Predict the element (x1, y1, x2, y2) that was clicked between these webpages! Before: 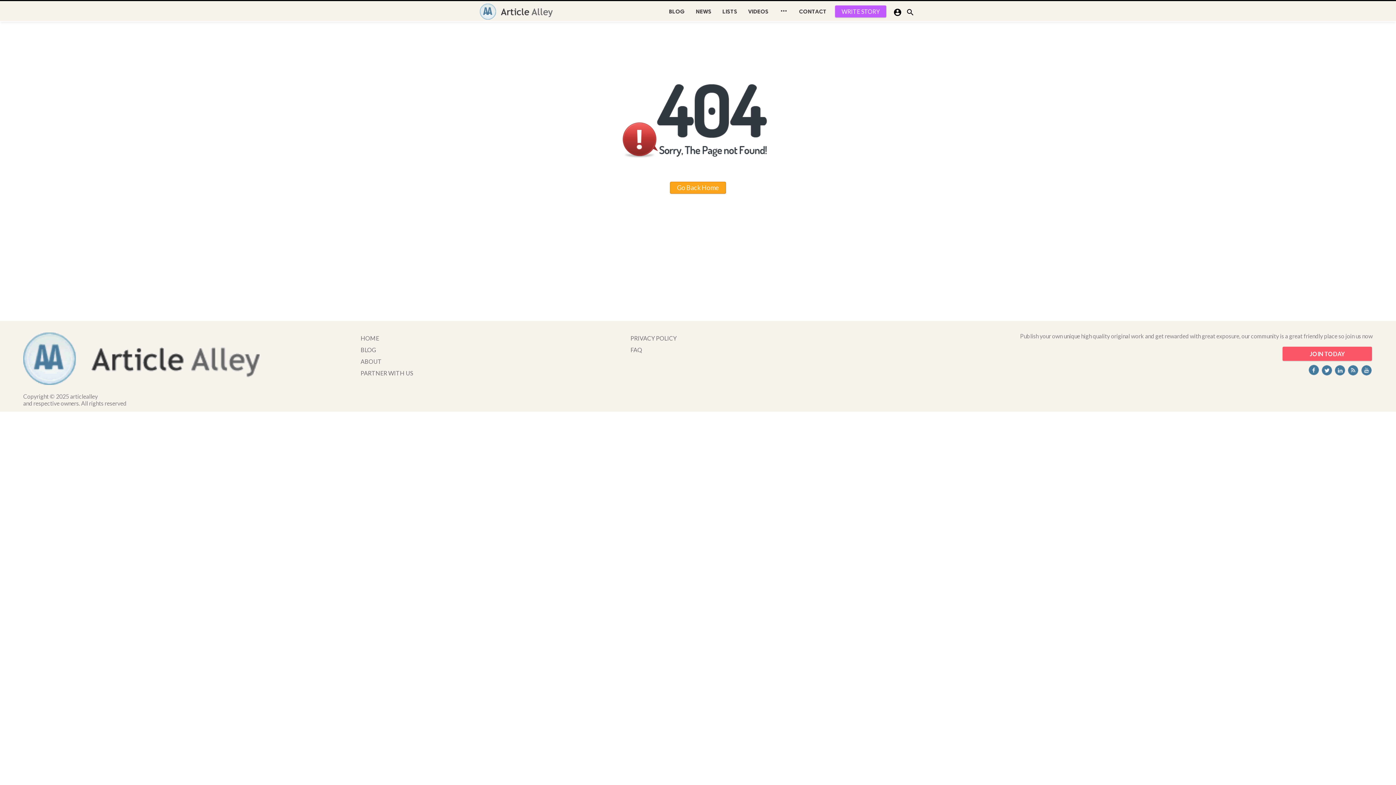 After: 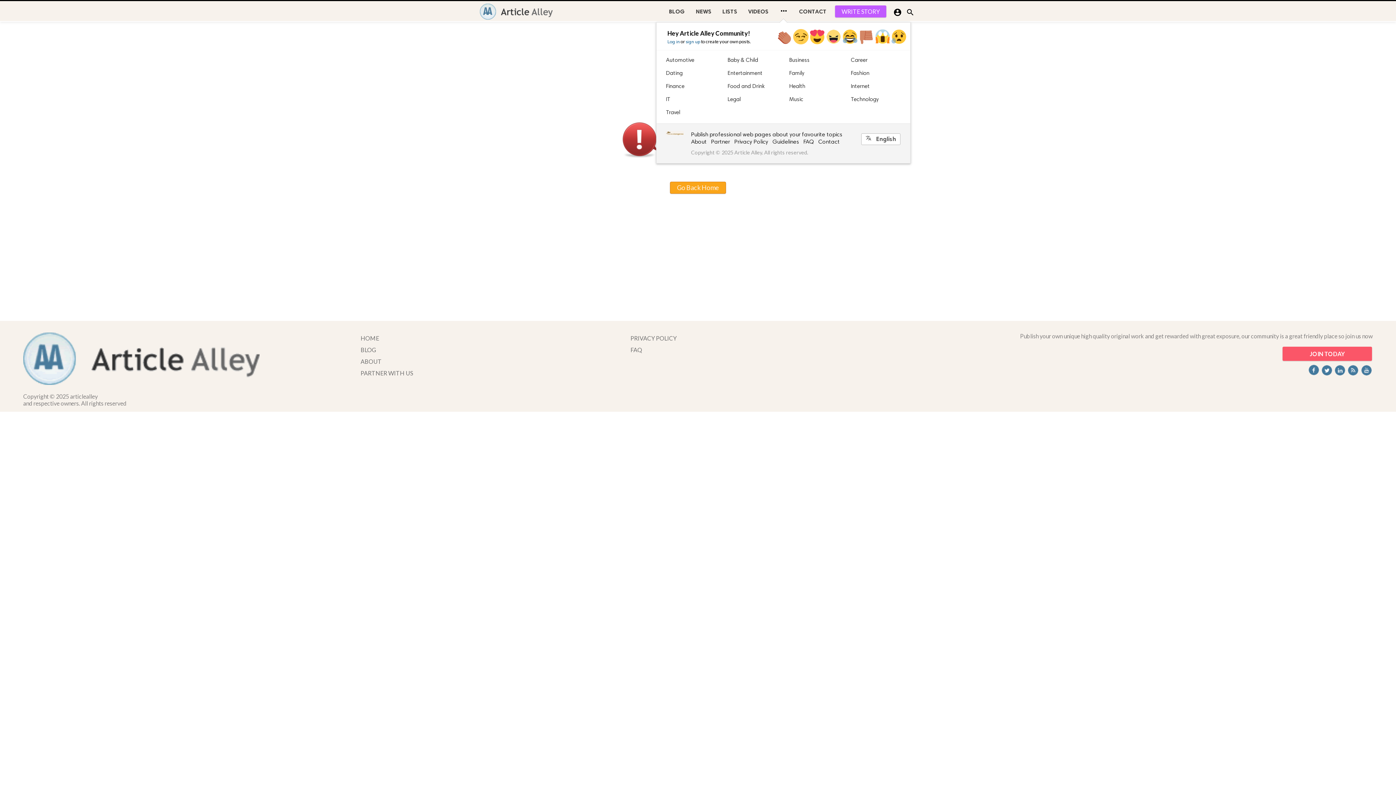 Action: bbox: (774, 1, 793, 22) label: 